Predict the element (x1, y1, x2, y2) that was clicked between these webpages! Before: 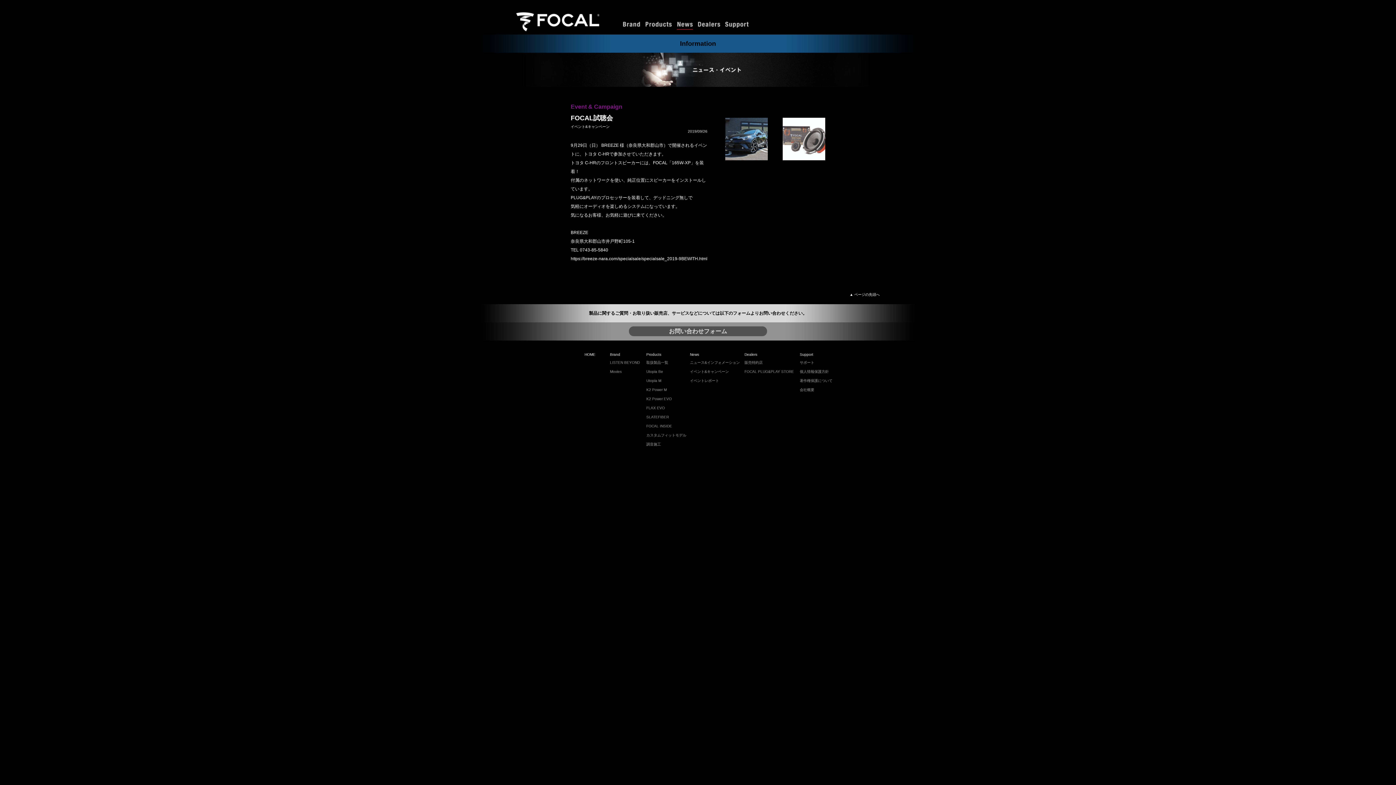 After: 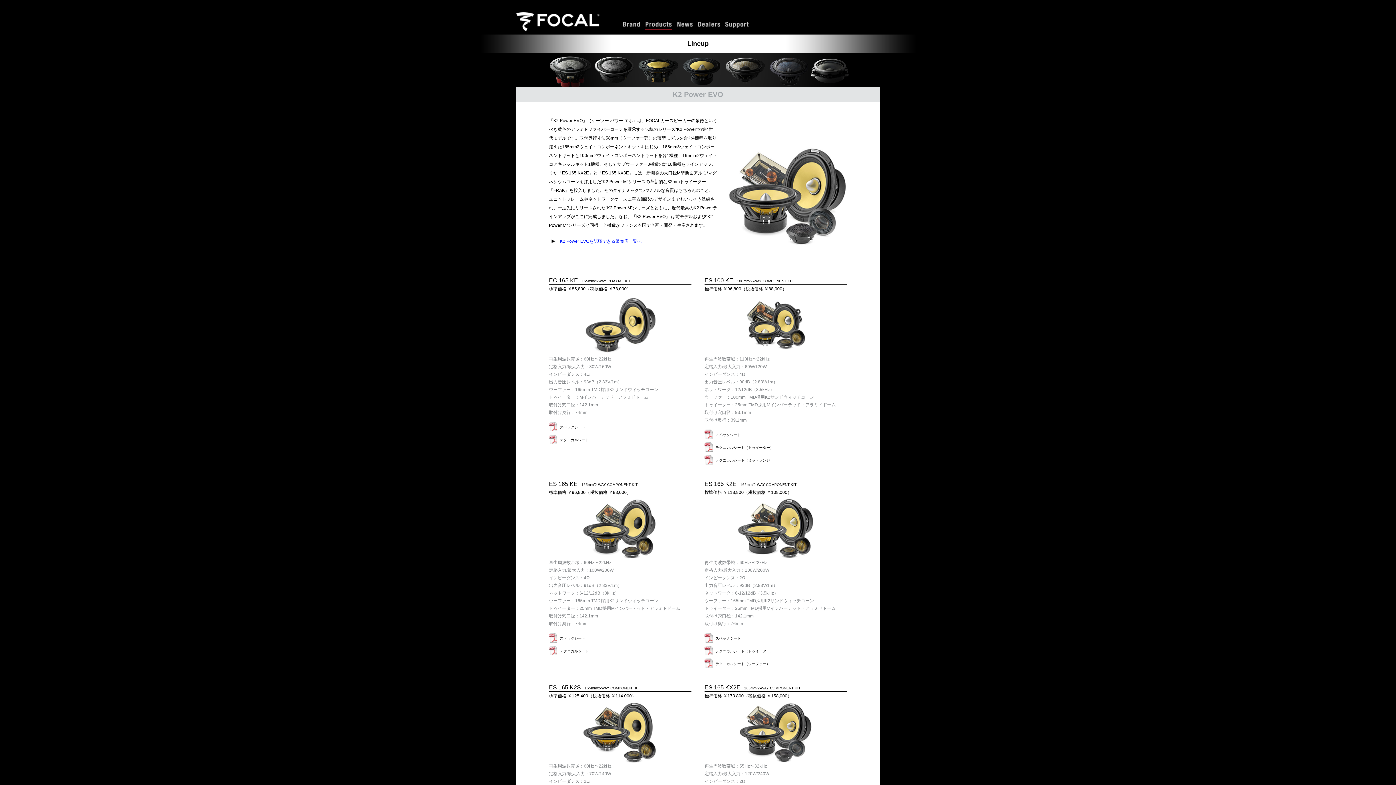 Action: bbox: (646, 397, 672, 401) label: K2 Power EVO